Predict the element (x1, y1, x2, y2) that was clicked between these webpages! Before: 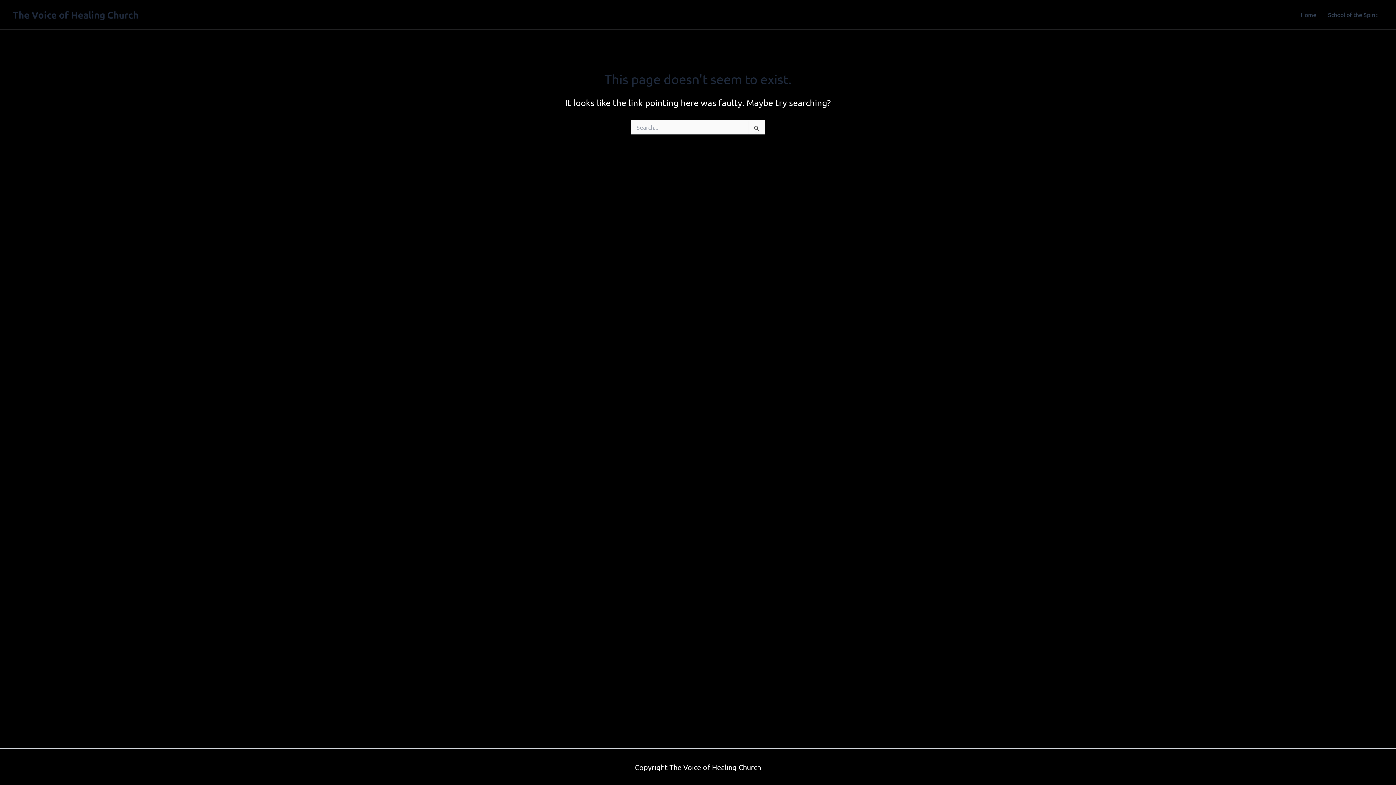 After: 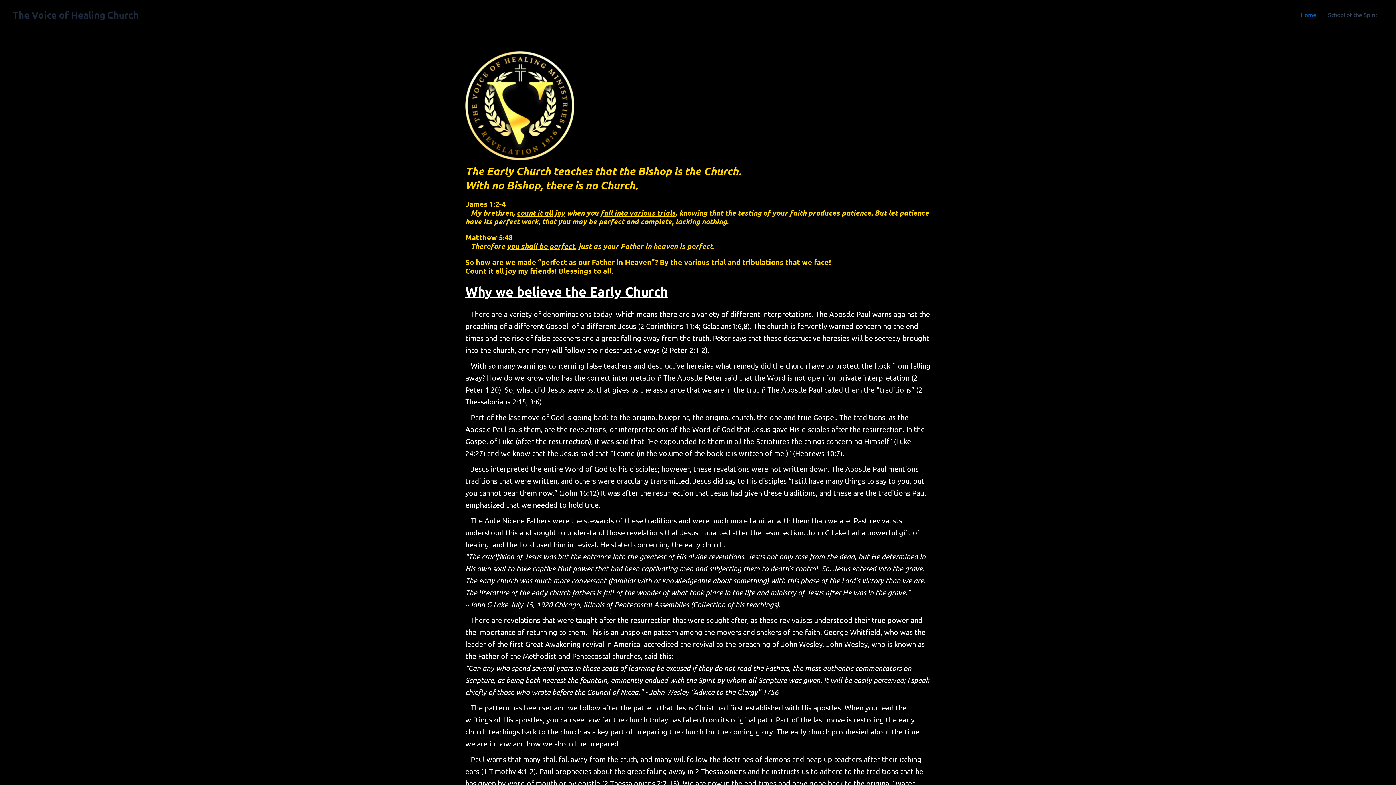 Action: label: The Voice of Healing Church bbox: (12, 8, 138, 20)